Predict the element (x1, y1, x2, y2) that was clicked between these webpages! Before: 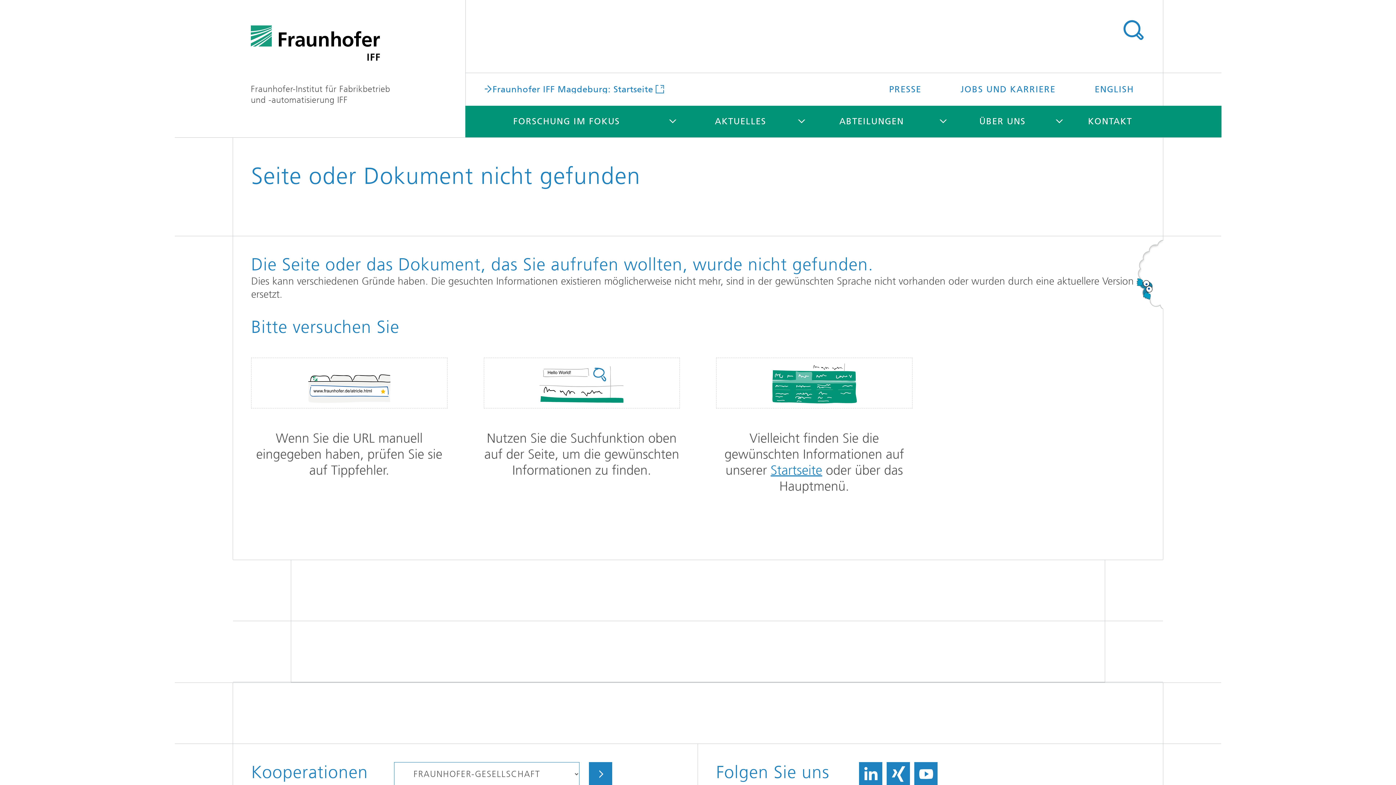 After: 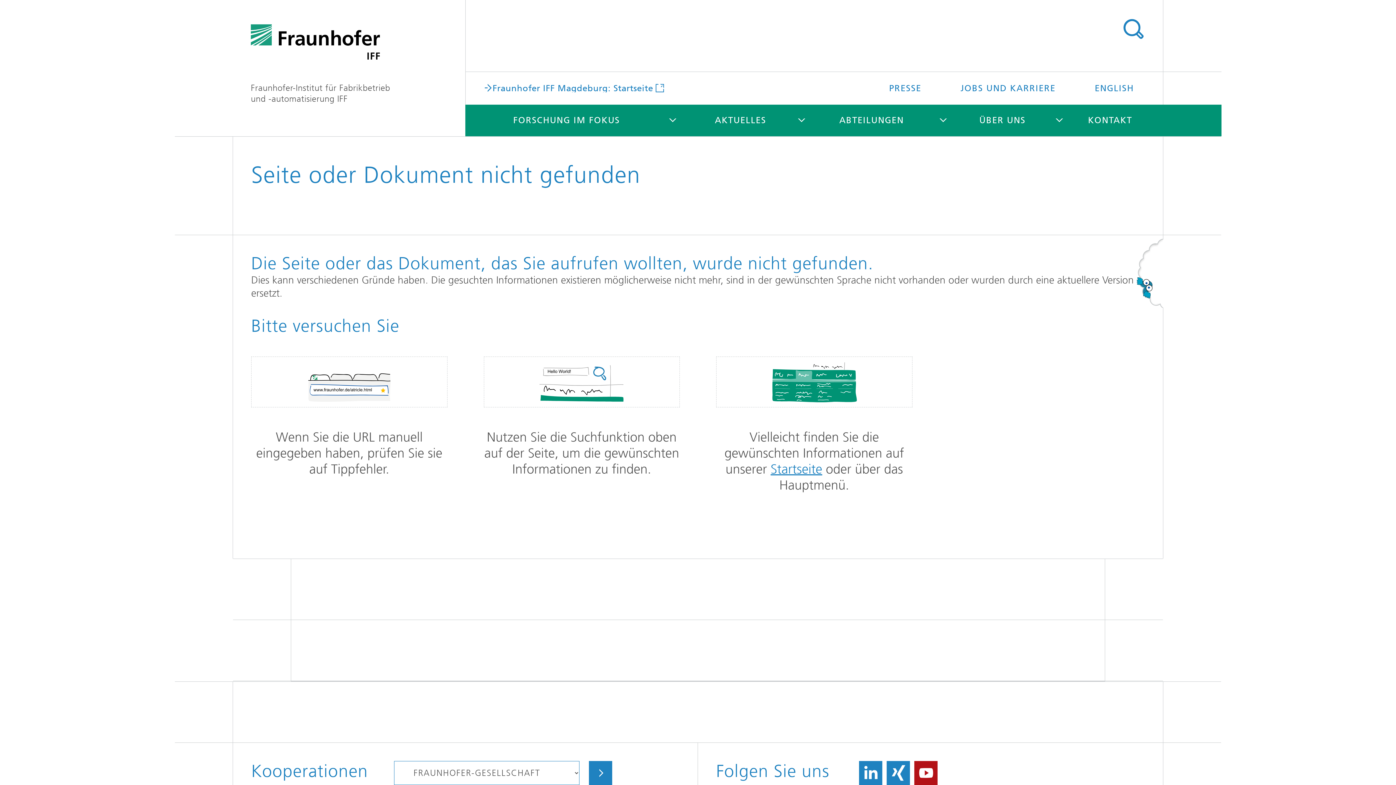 Action: bbox: (914, 762, 937, 786)